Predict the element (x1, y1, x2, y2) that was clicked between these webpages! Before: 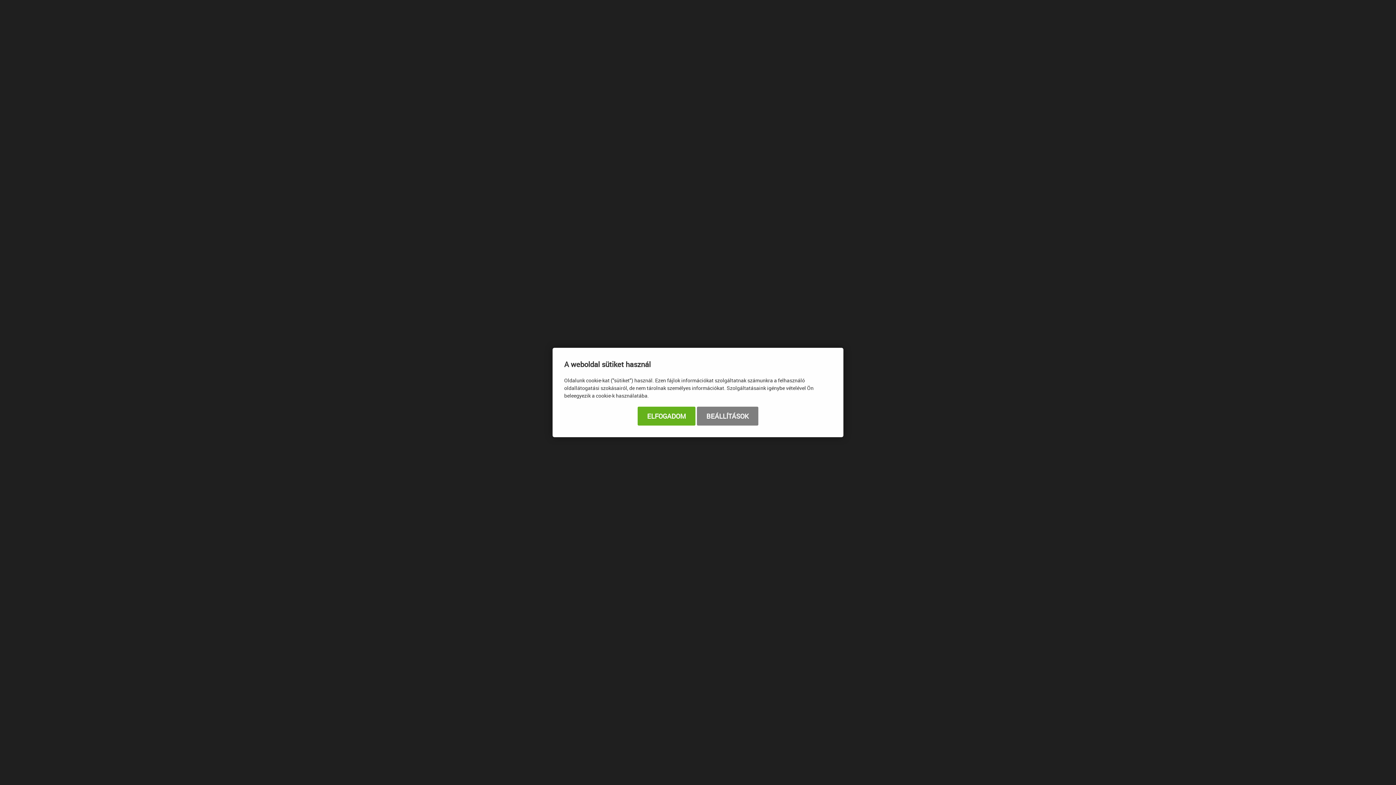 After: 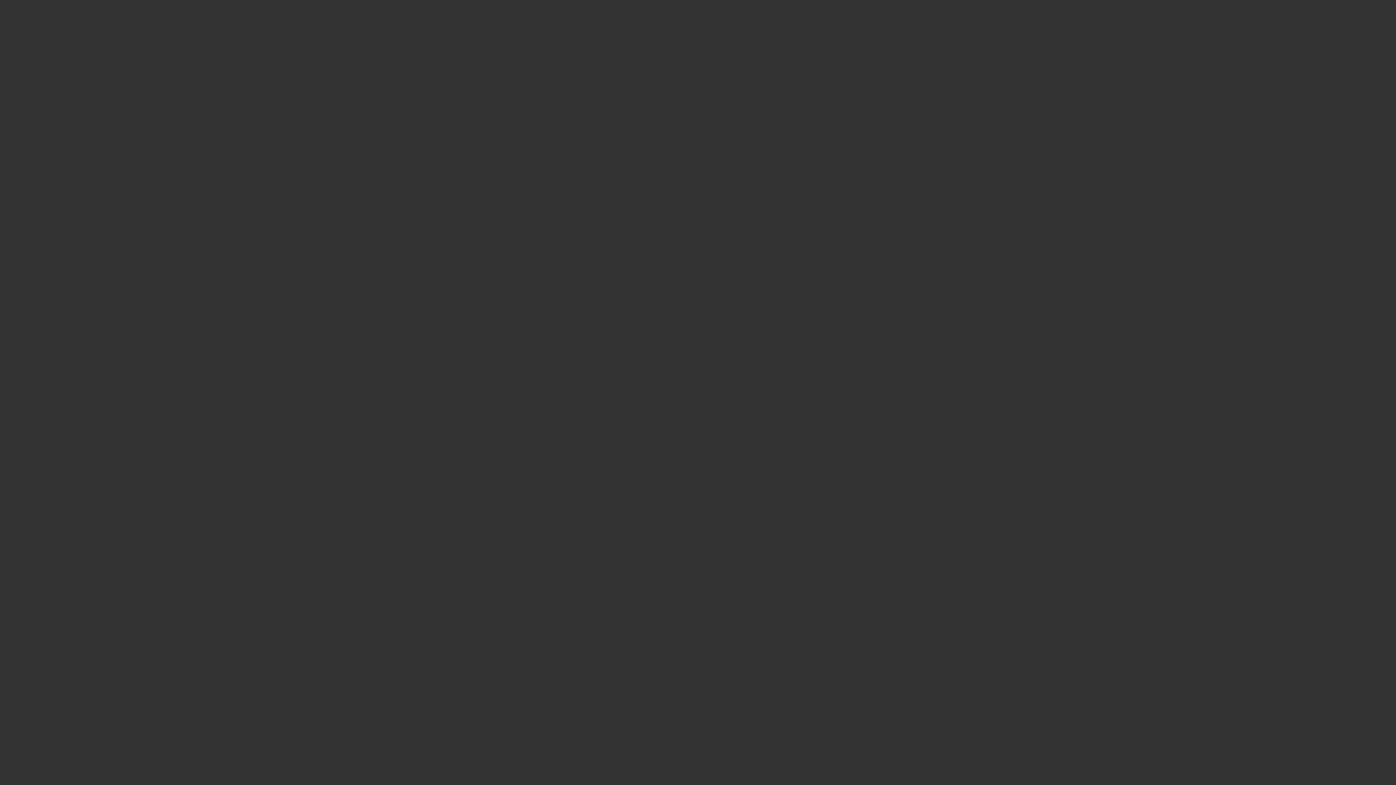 Action: label: ELFOGADOM bbox: (637, 406, 695, 425)